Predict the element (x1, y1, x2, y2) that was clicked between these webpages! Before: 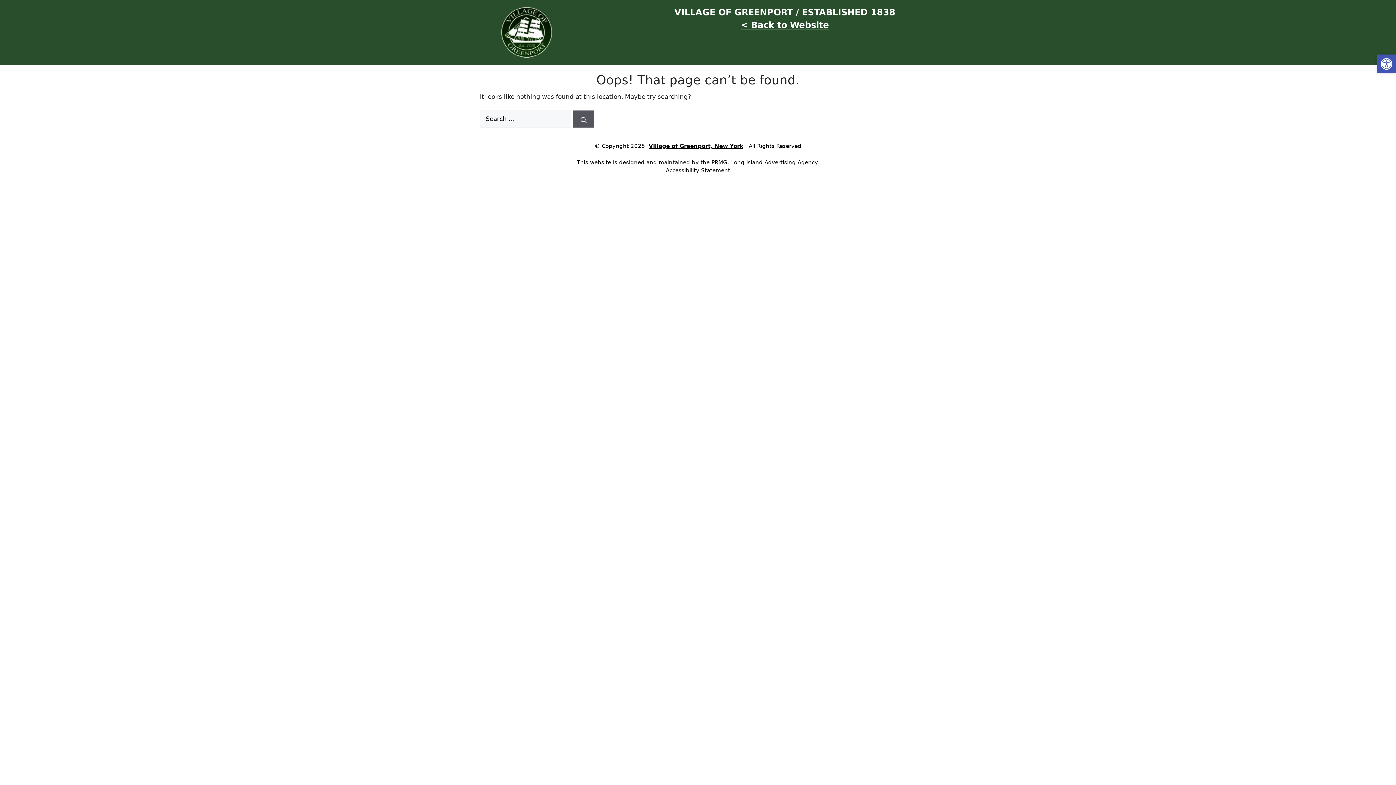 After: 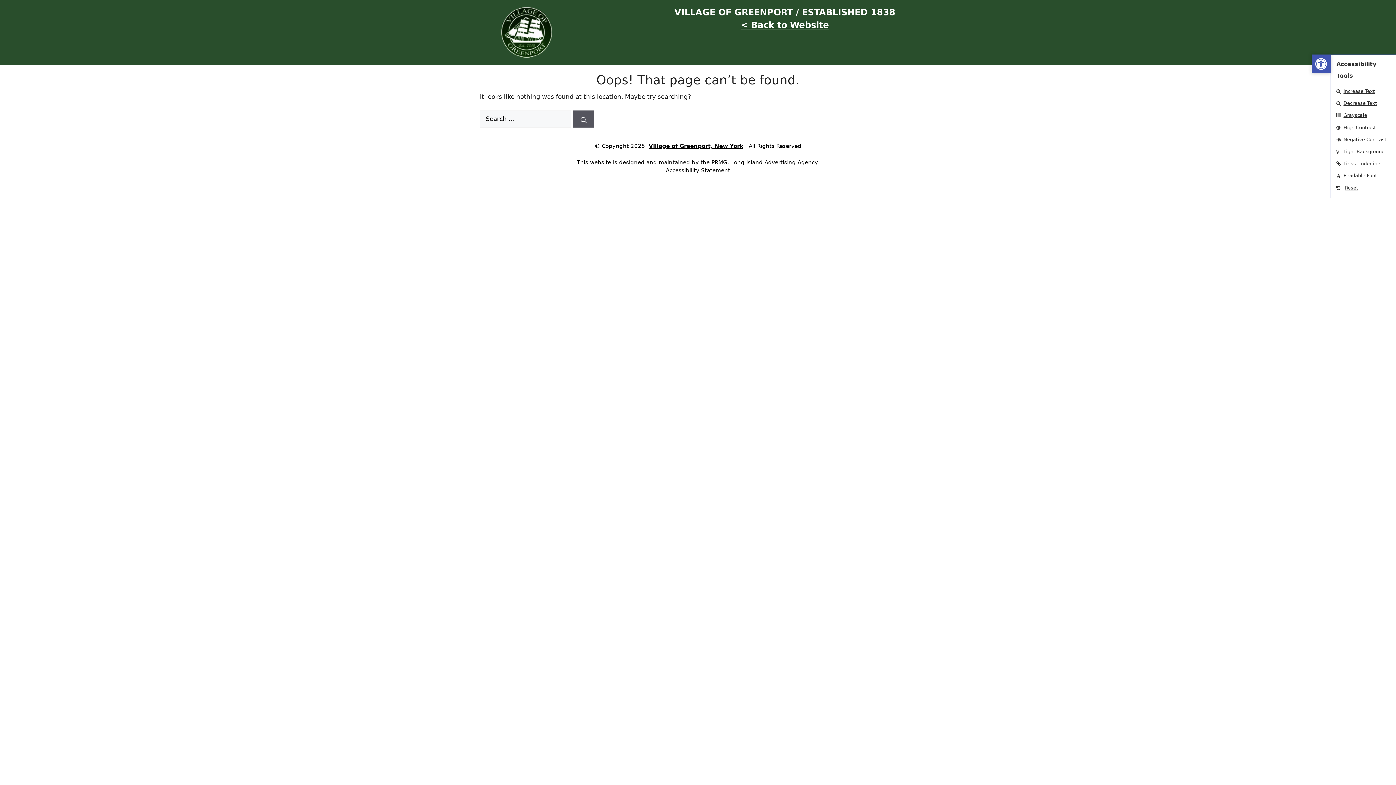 Action: label: Open toolbar bbox: (1377, 54, 1396, 73)